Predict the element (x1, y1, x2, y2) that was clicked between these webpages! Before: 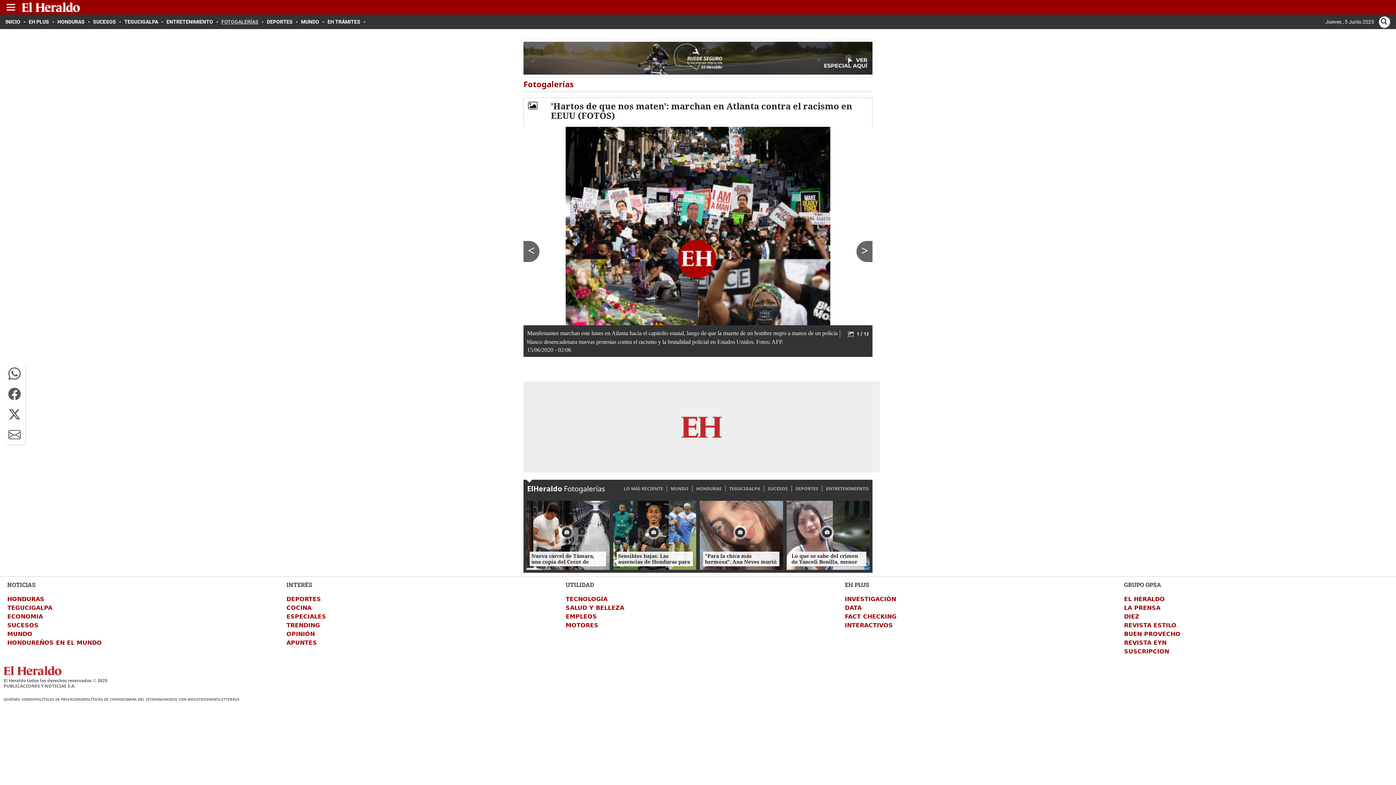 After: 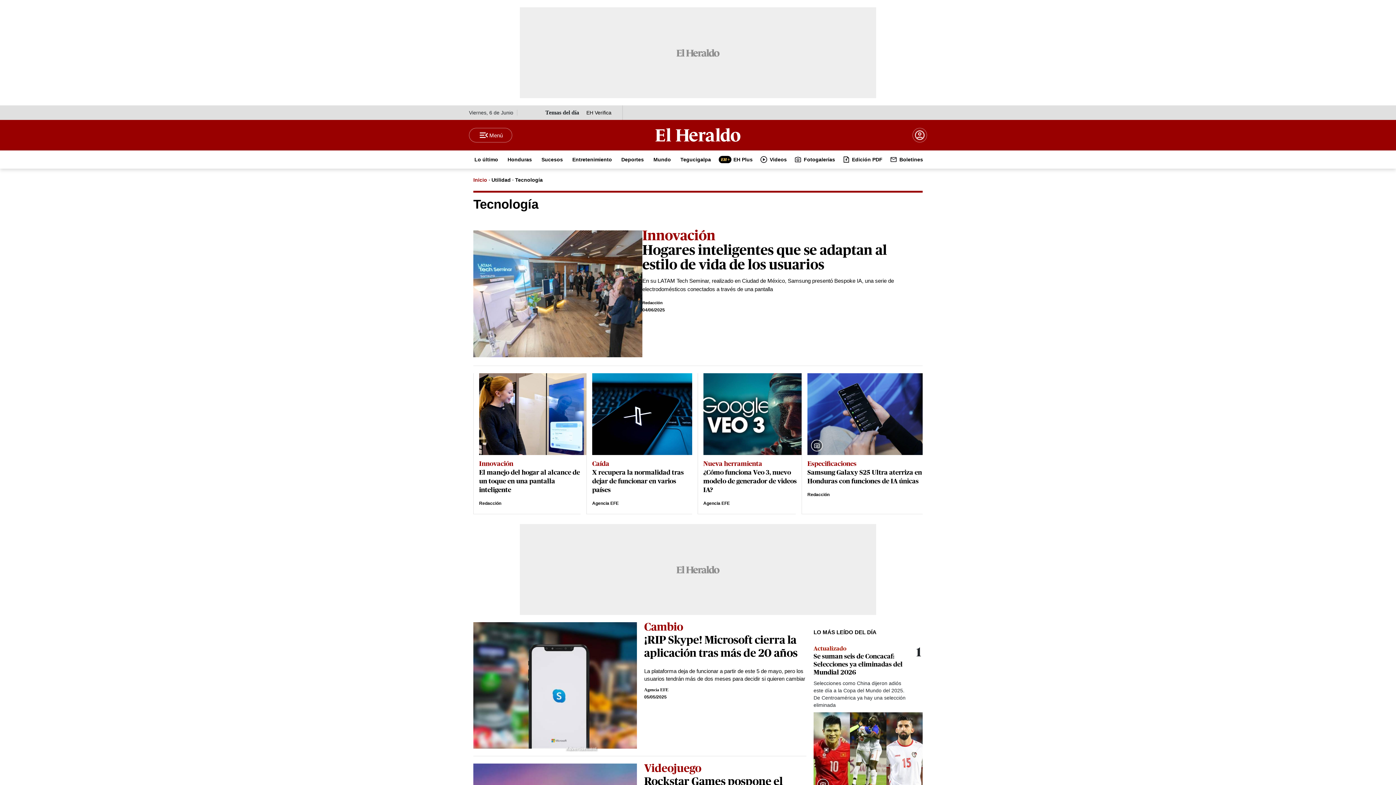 Action: label: TECNOLOGÍA bbox: (565, 596, 607, 603)